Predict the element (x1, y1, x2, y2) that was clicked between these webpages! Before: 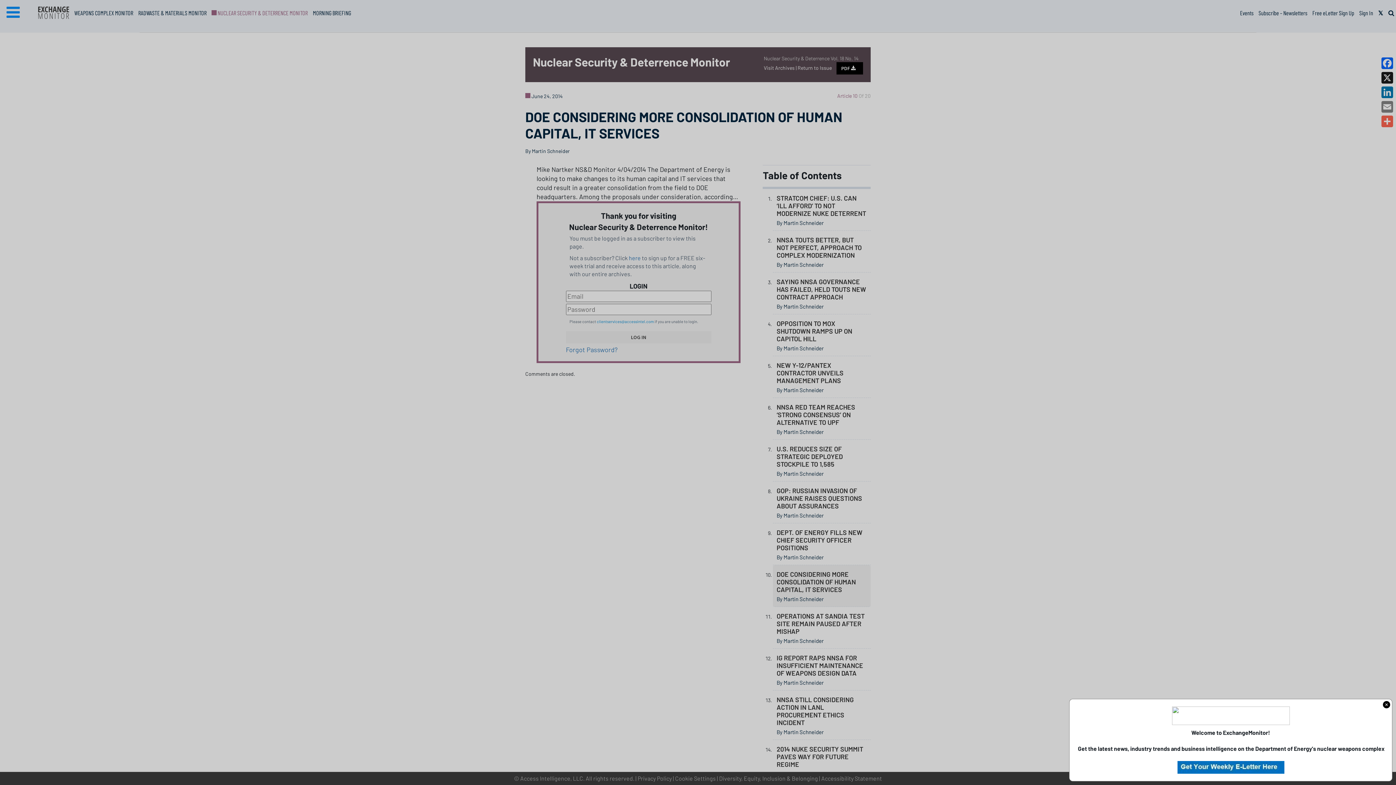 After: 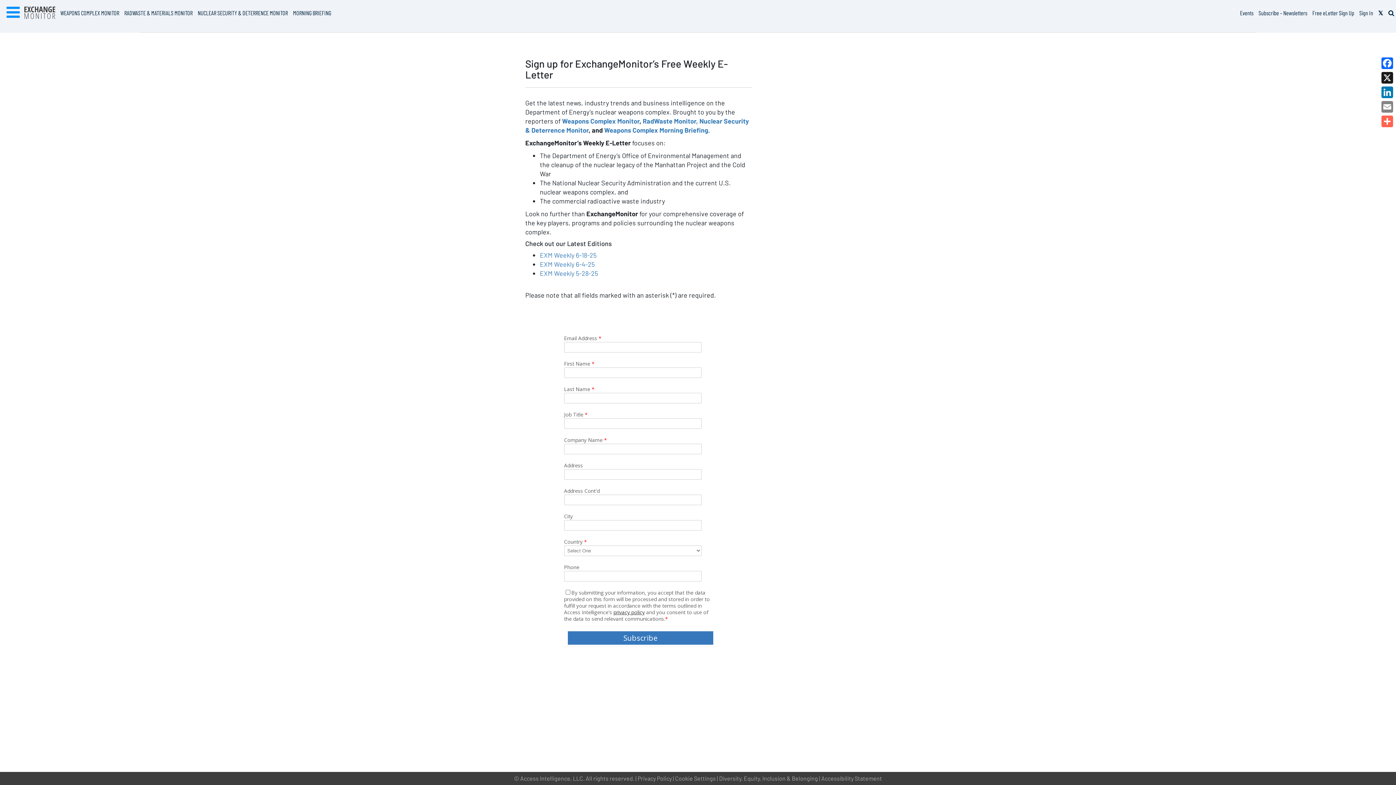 Action: bbox: (1177, 759, 1284, 772)